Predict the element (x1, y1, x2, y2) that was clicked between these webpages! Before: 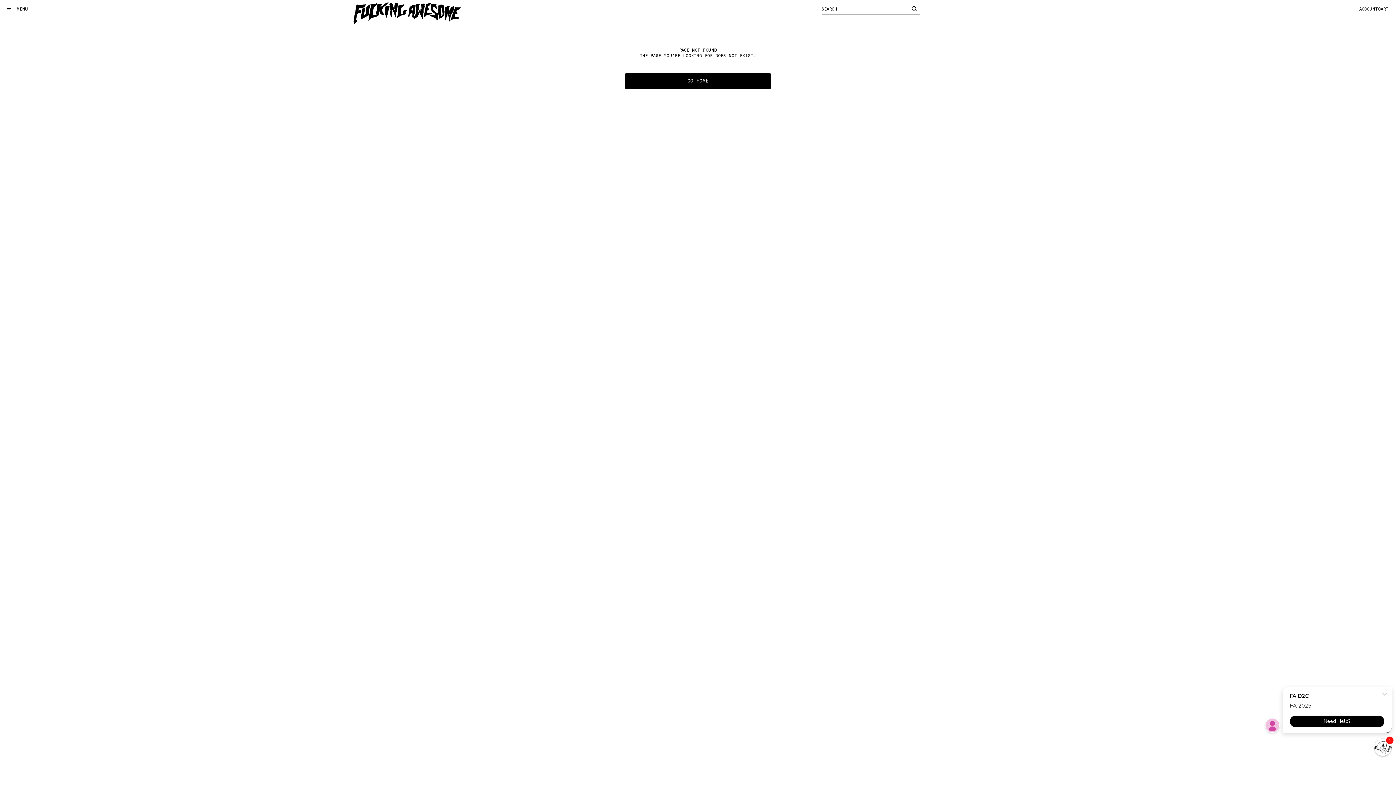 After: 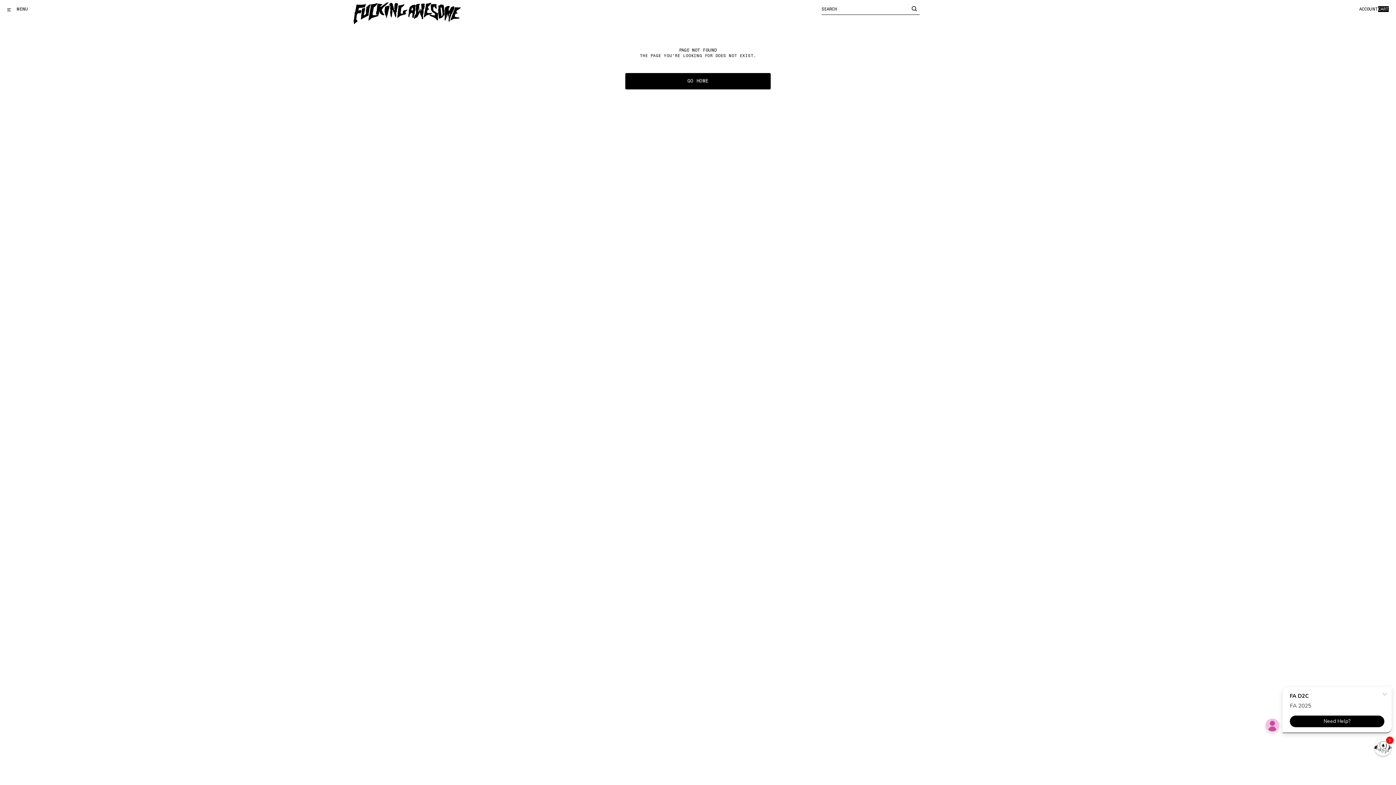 Action: label: CART bbox: (1378, 0, 1389, 18)